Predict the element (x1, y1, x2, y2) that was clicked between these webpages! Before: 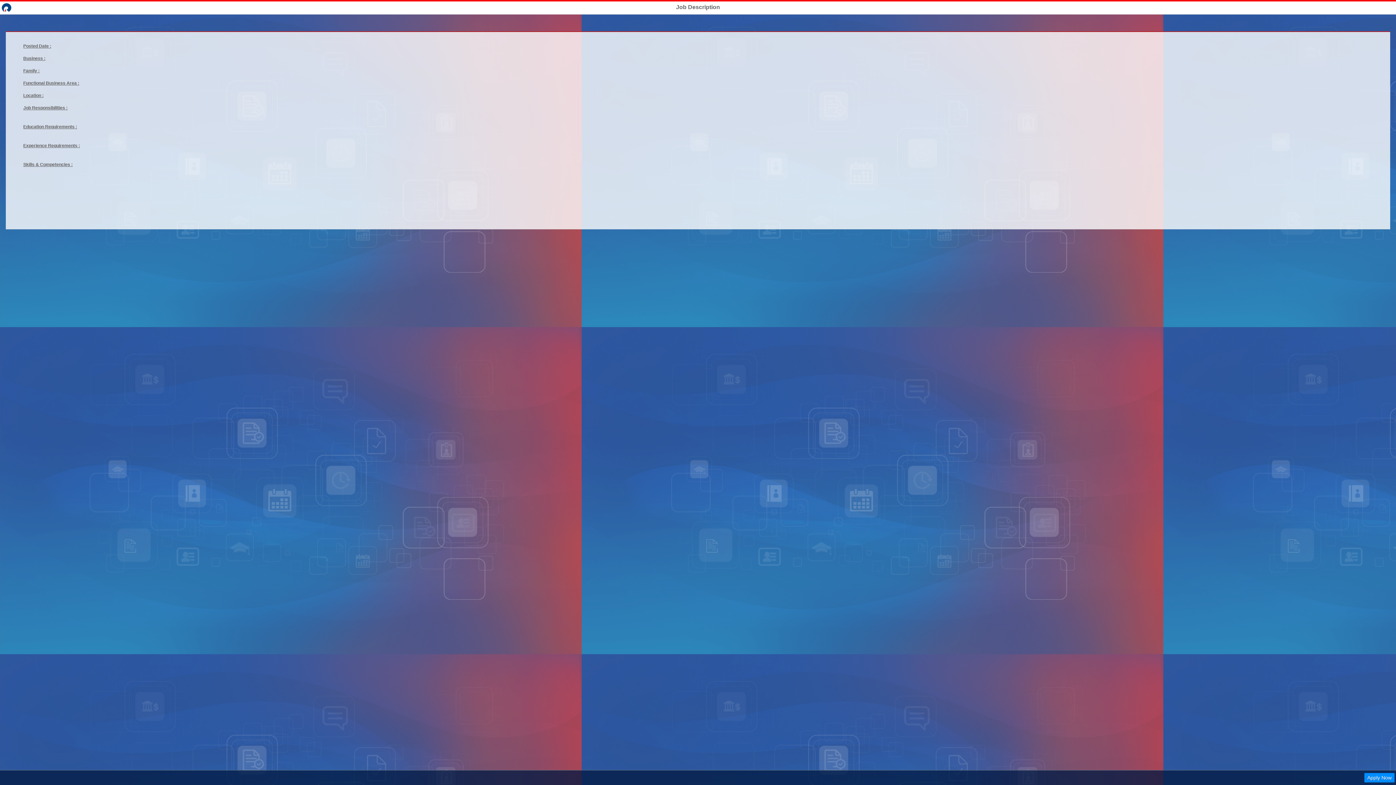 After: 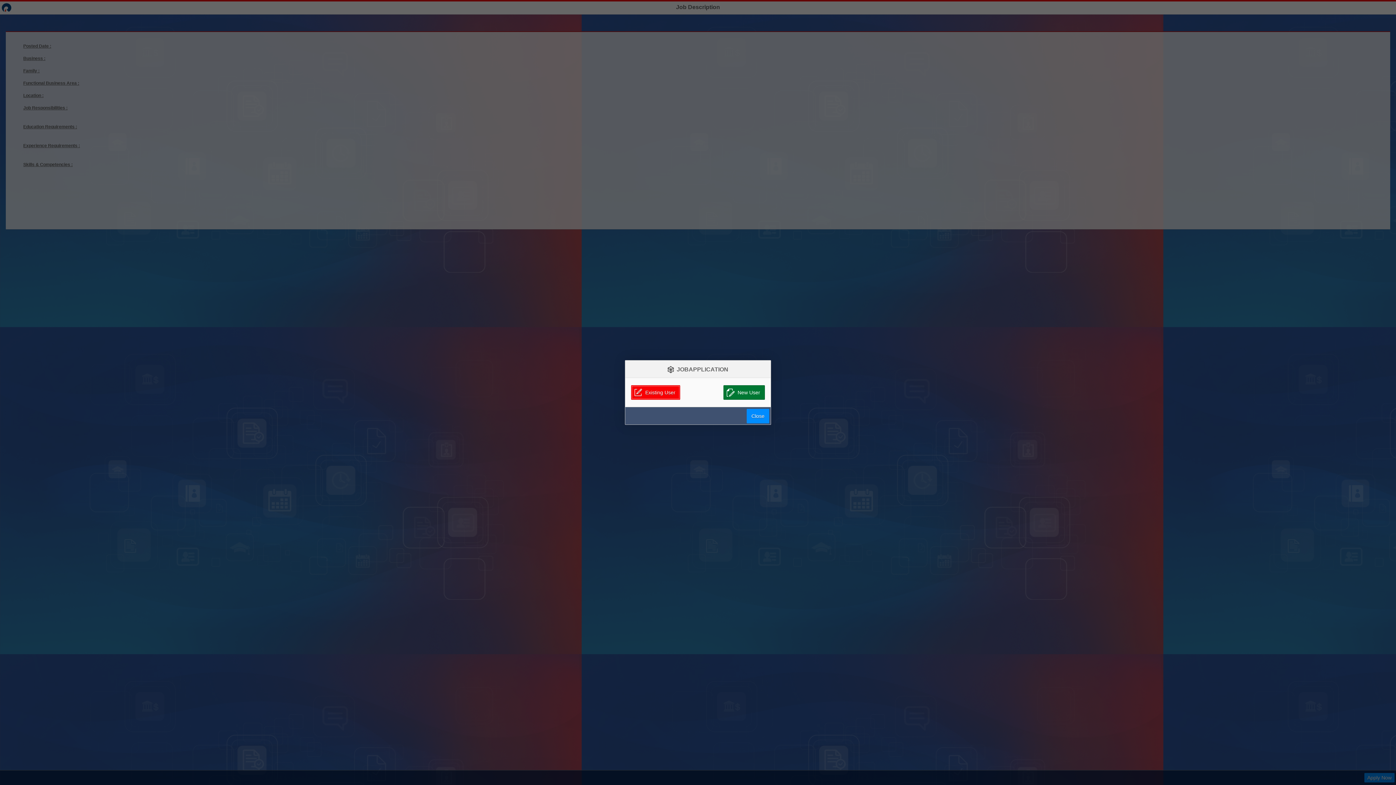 Action: bbox: (1364, 772, 1394, 784) label: Apply Now